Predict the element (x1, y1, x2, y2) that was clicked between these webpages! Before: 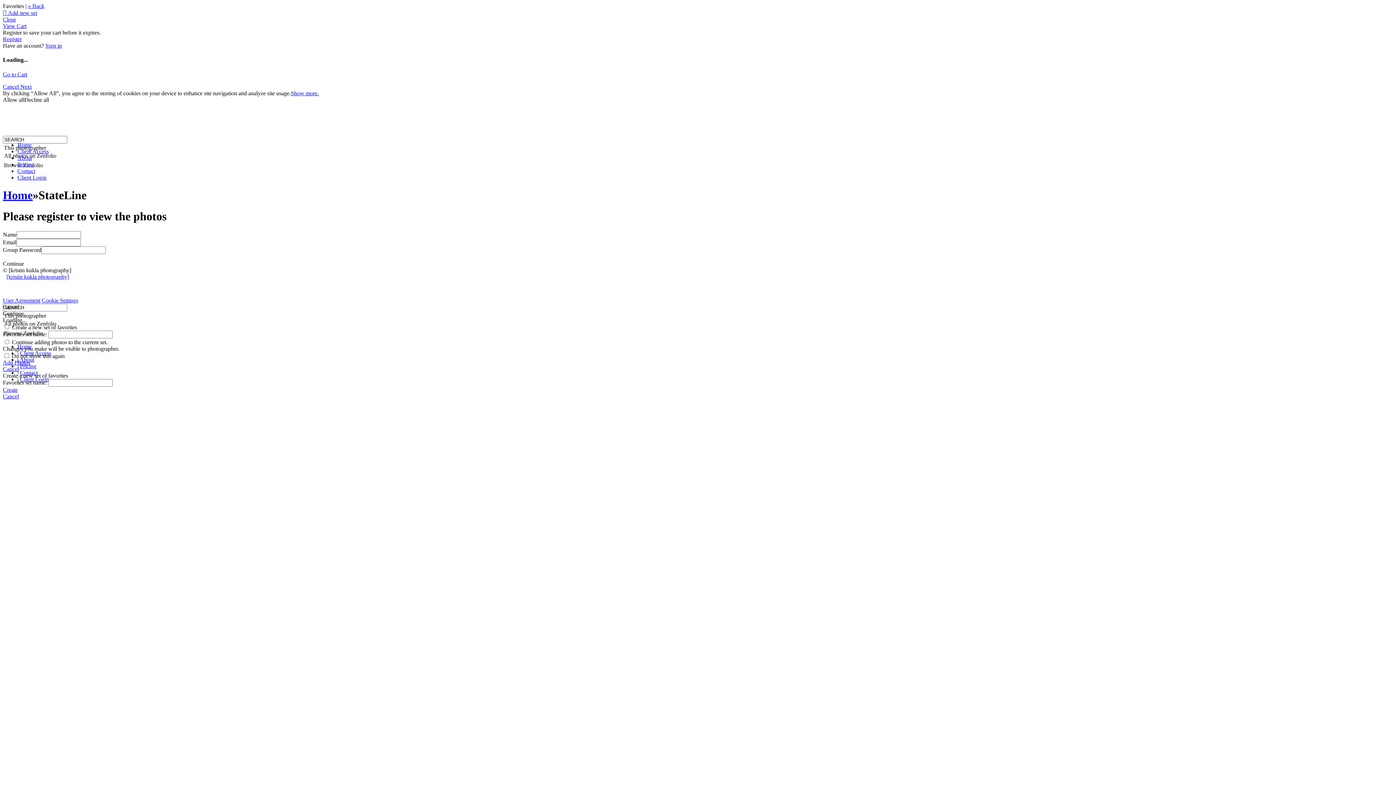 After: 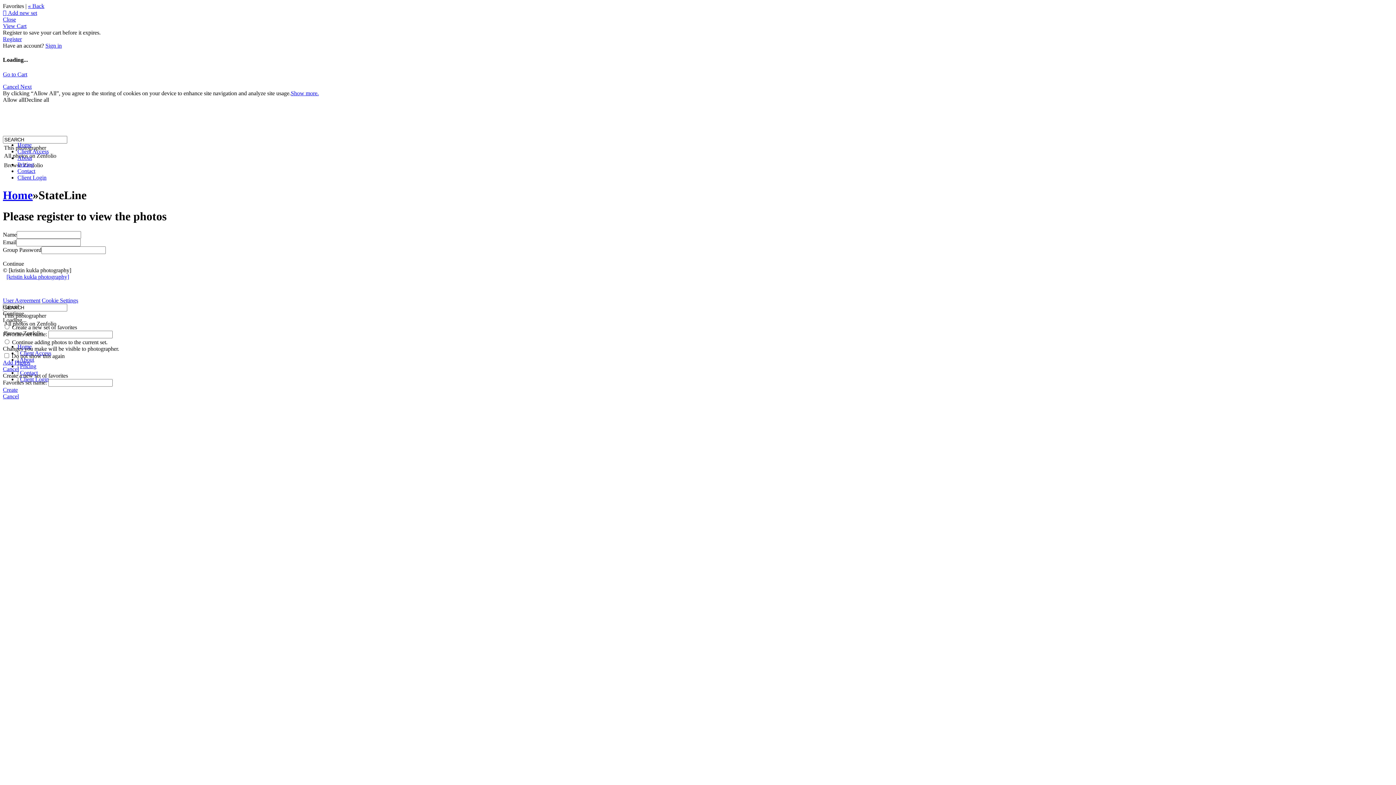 Action: label:  Add new set bbox: (2, 9, 37, 16)